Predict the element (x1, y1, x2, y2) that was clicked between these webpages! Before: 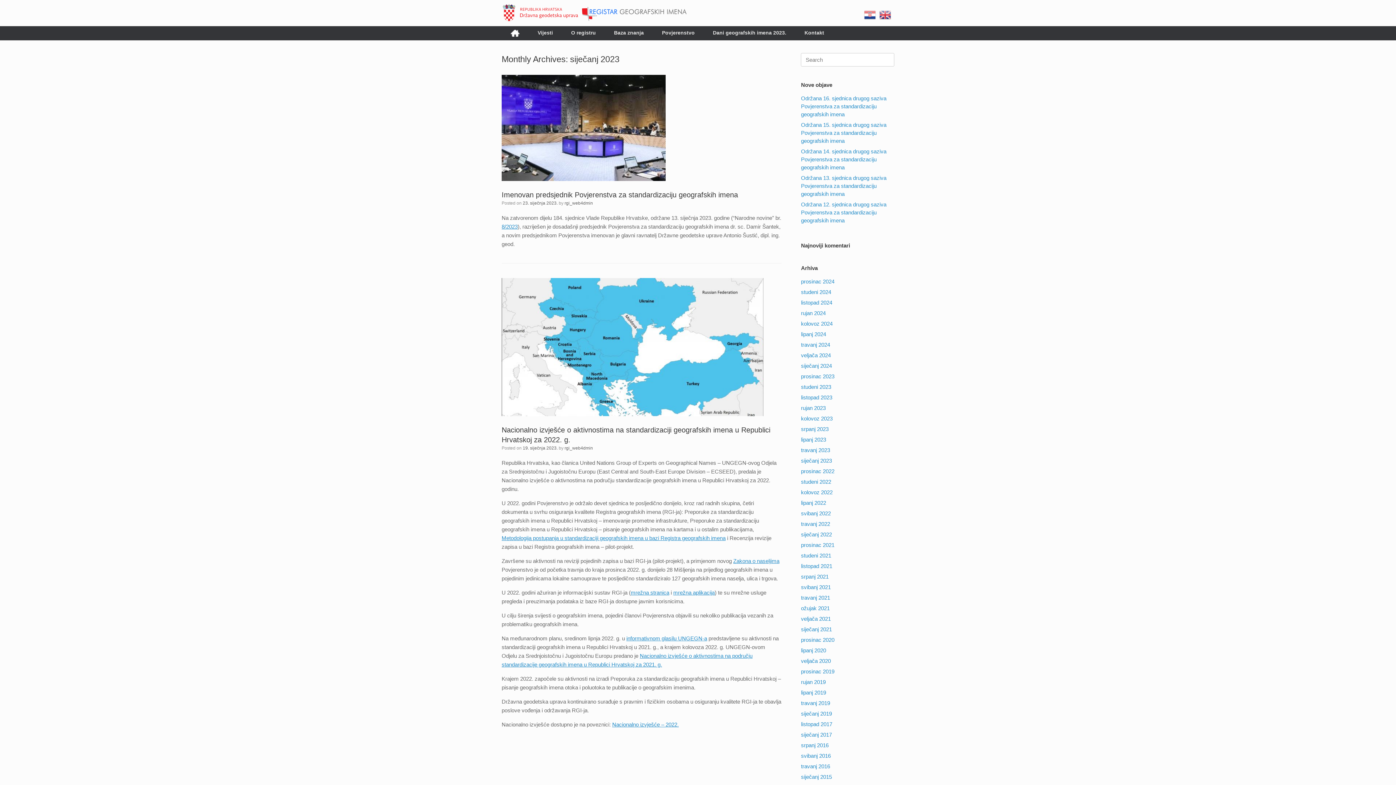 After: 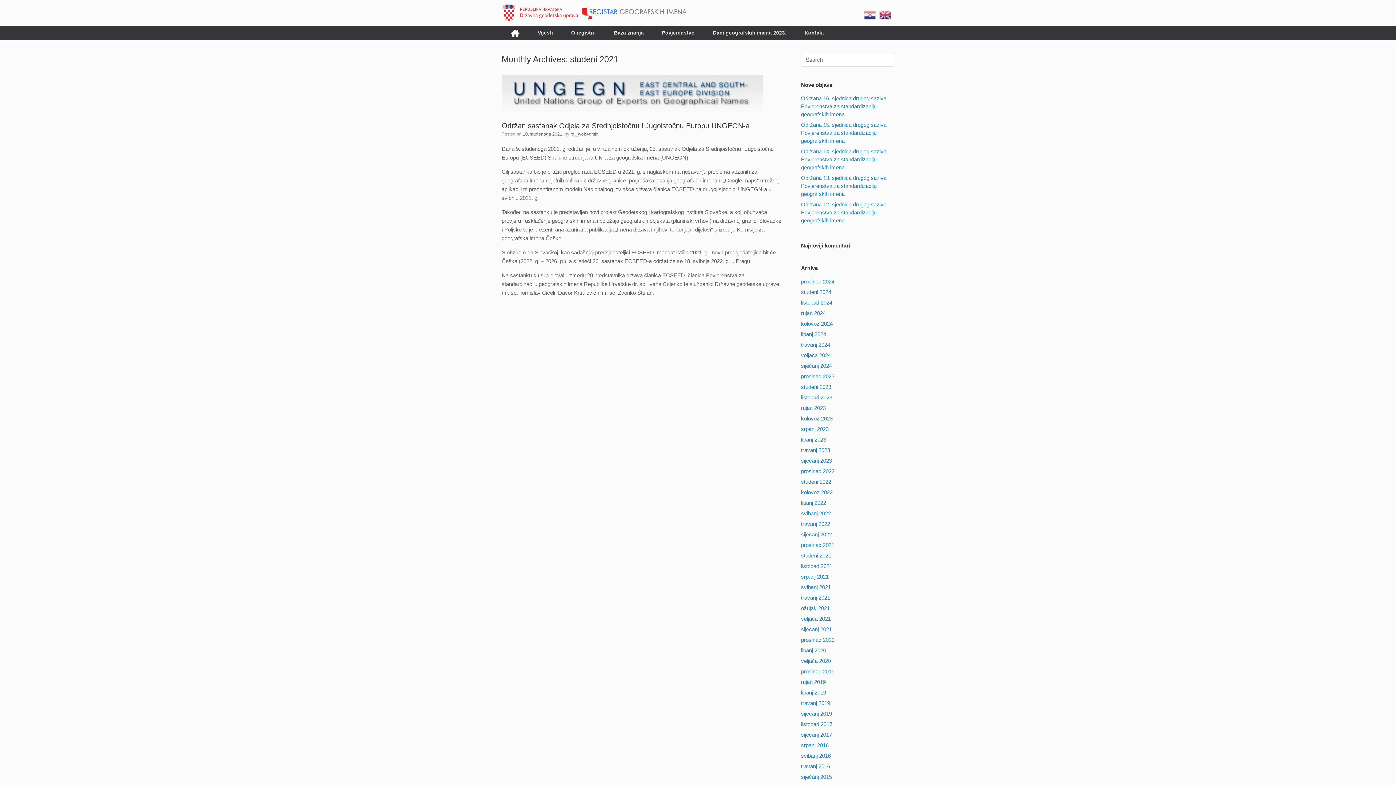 Action: label: studeni 2021 bbox: (801, 552, 831, 559)